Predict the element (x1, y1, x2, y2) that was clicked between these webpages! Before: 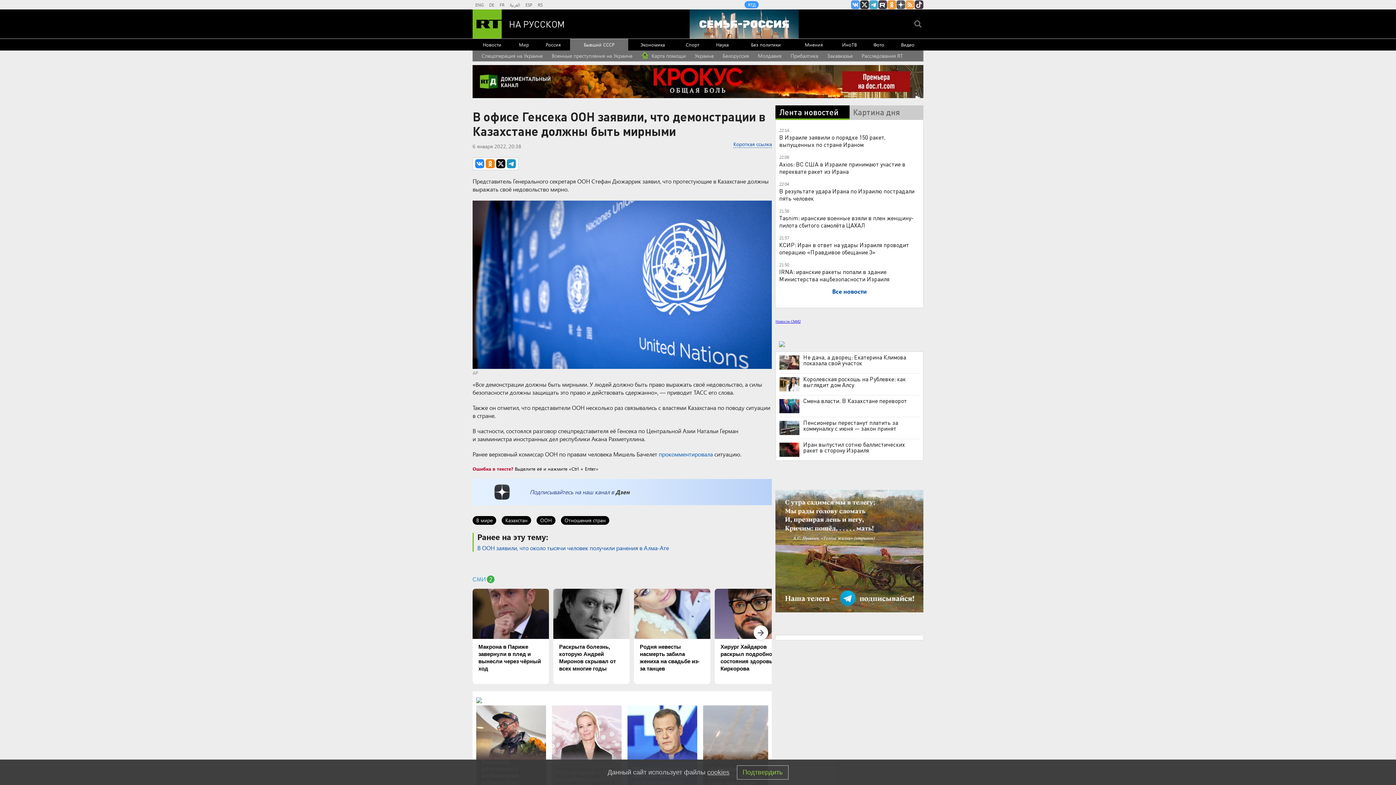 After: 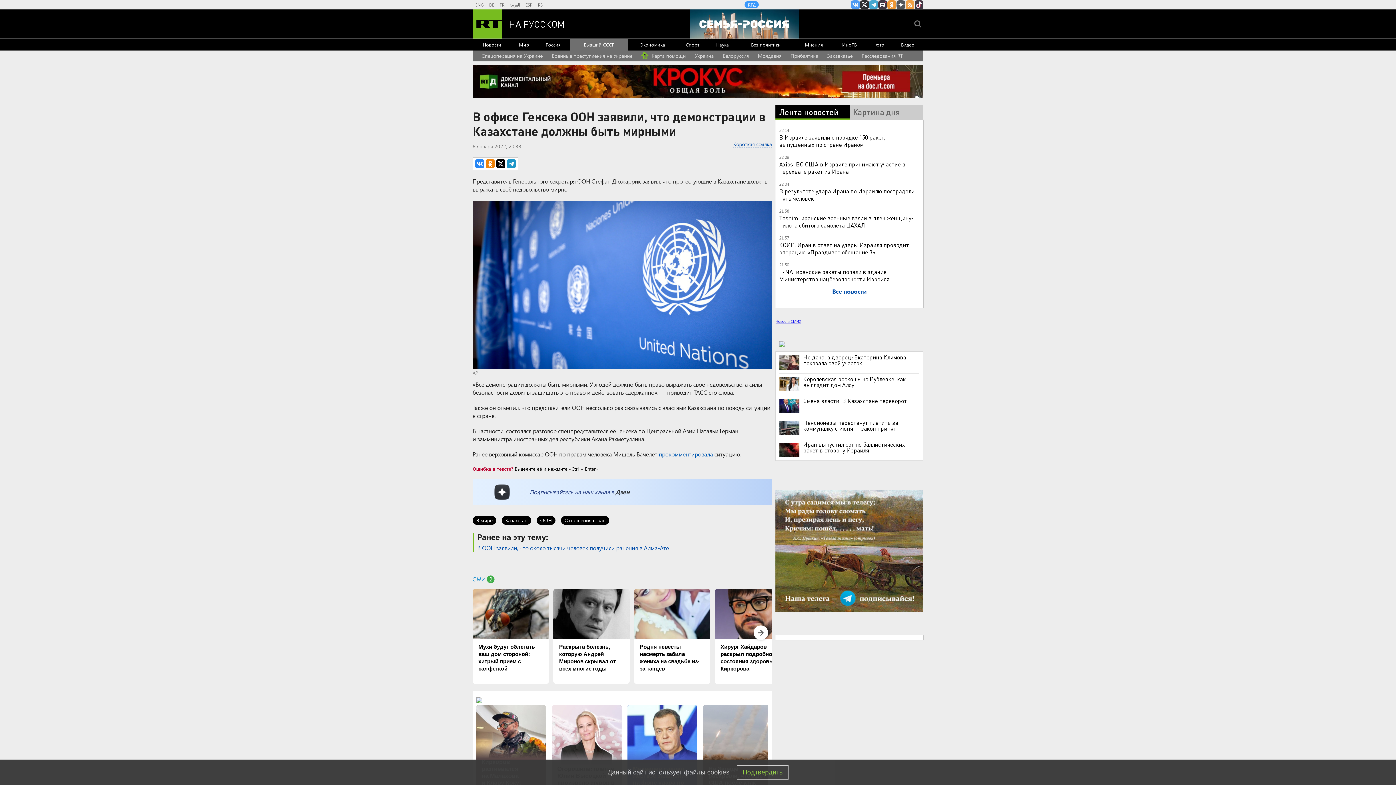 Action: label: Макрона в Париже завернули в плед и вынесли через чёрный ход bbox: (472, 589, 549, 684)